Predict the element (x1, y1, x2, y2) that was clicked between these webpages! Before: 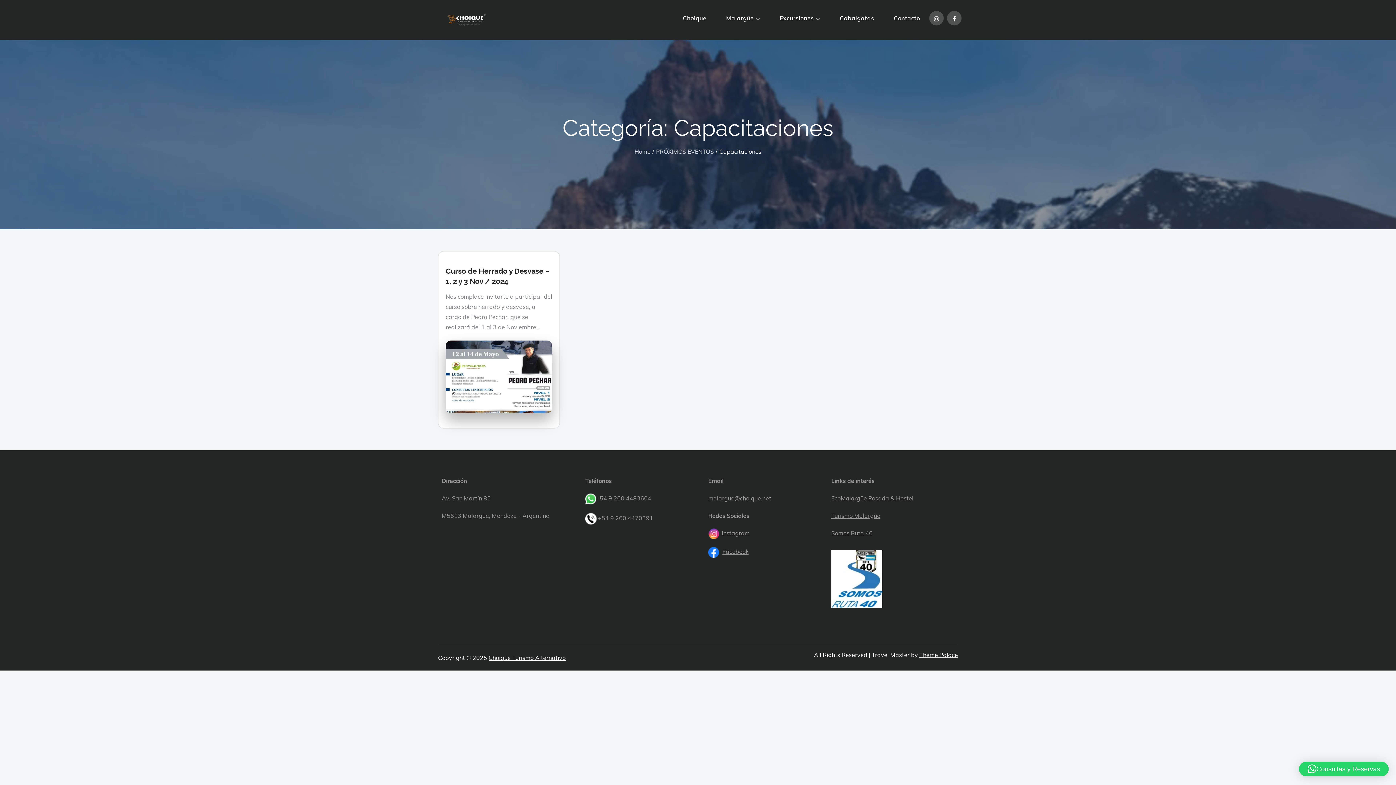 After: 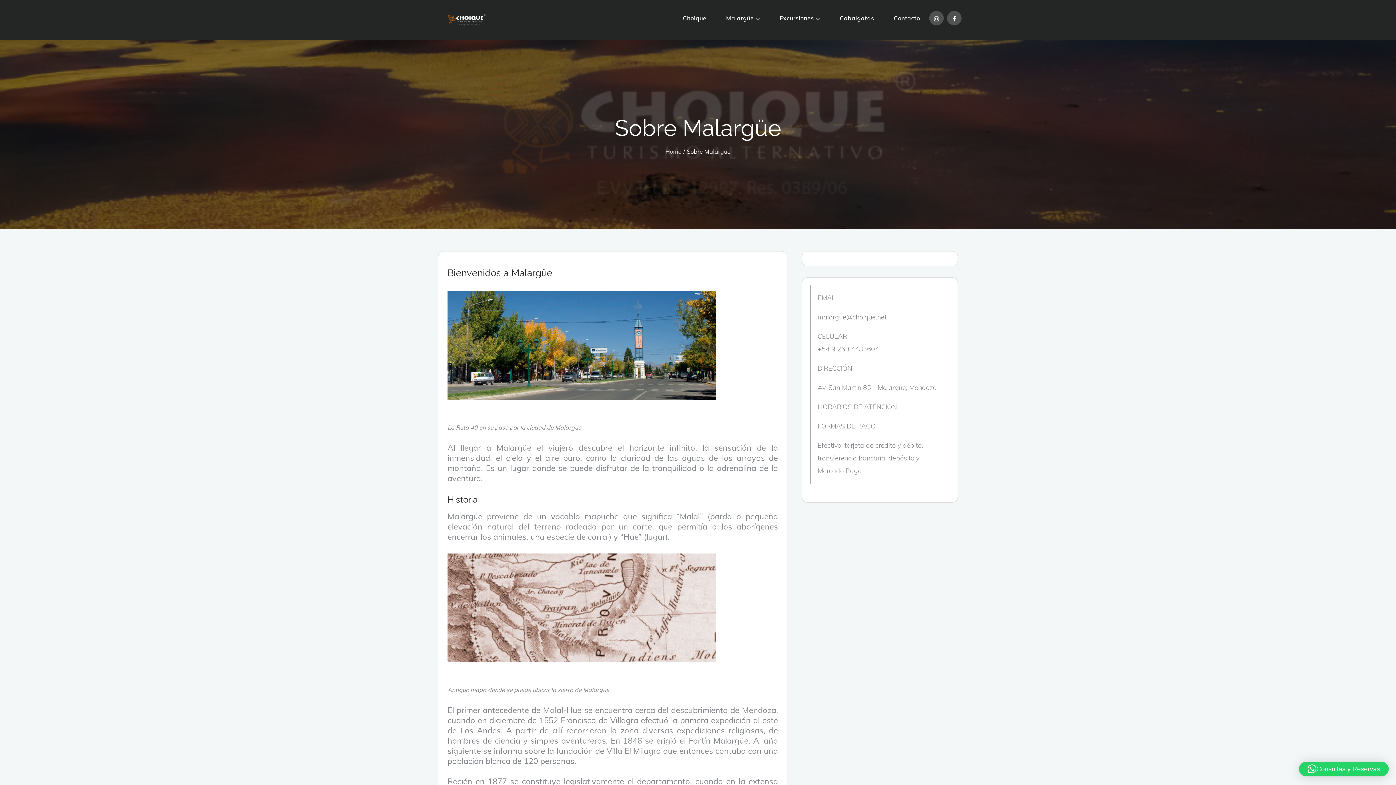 Action: bbox: (726, 0, 760, 36) label: Malargüe